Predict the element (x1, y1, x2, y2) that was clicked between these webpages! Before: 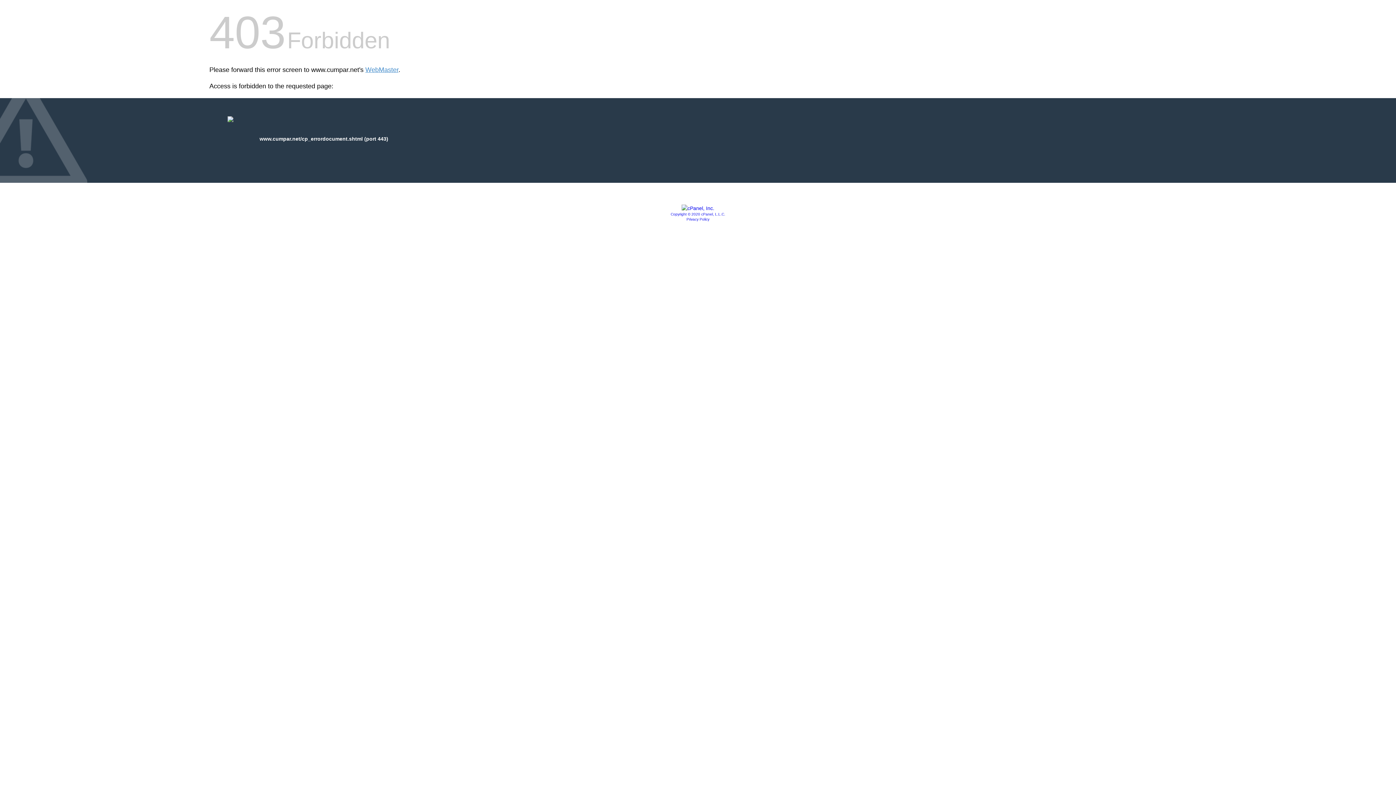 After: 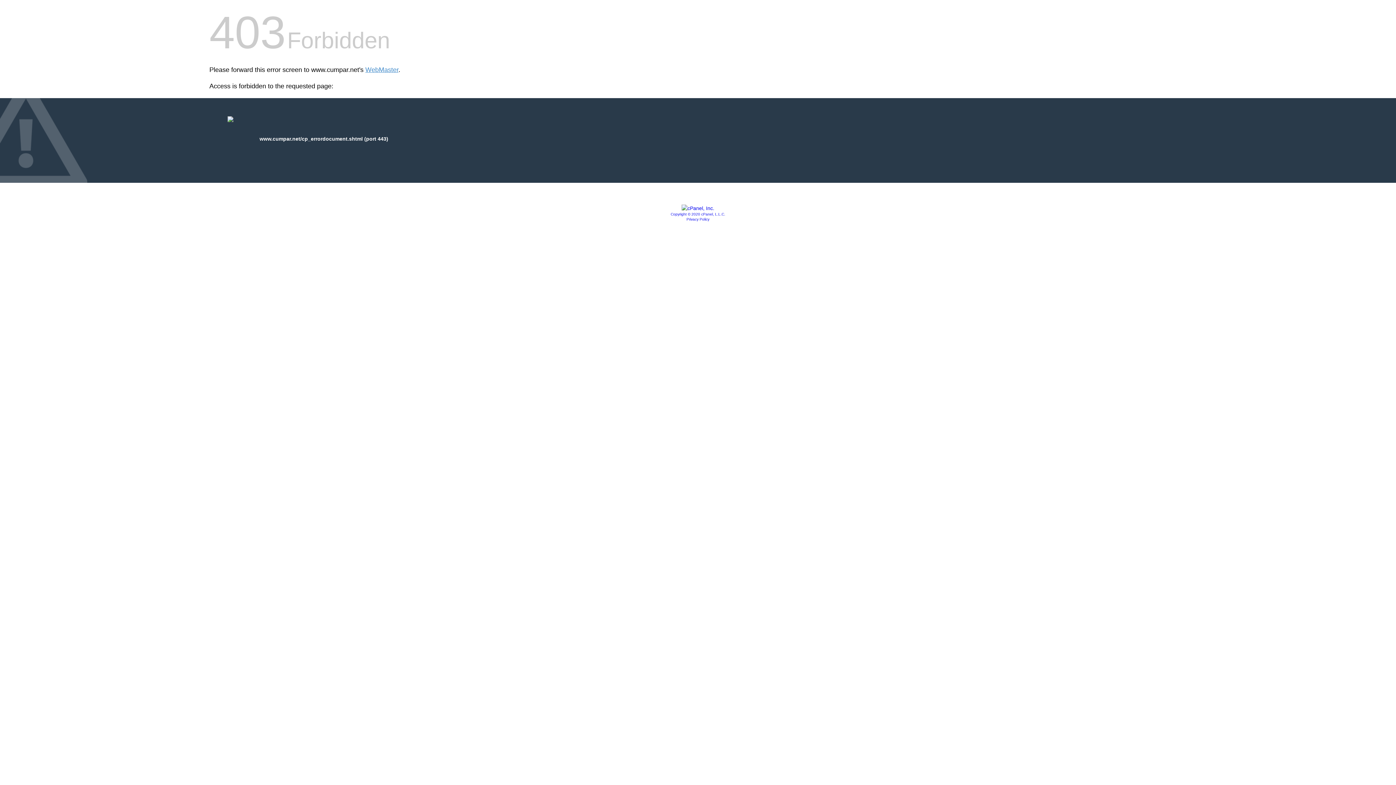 Action: bbox: (670, 212, 725, 216) label: Copyright © 2020 cPanel, L.L.C.